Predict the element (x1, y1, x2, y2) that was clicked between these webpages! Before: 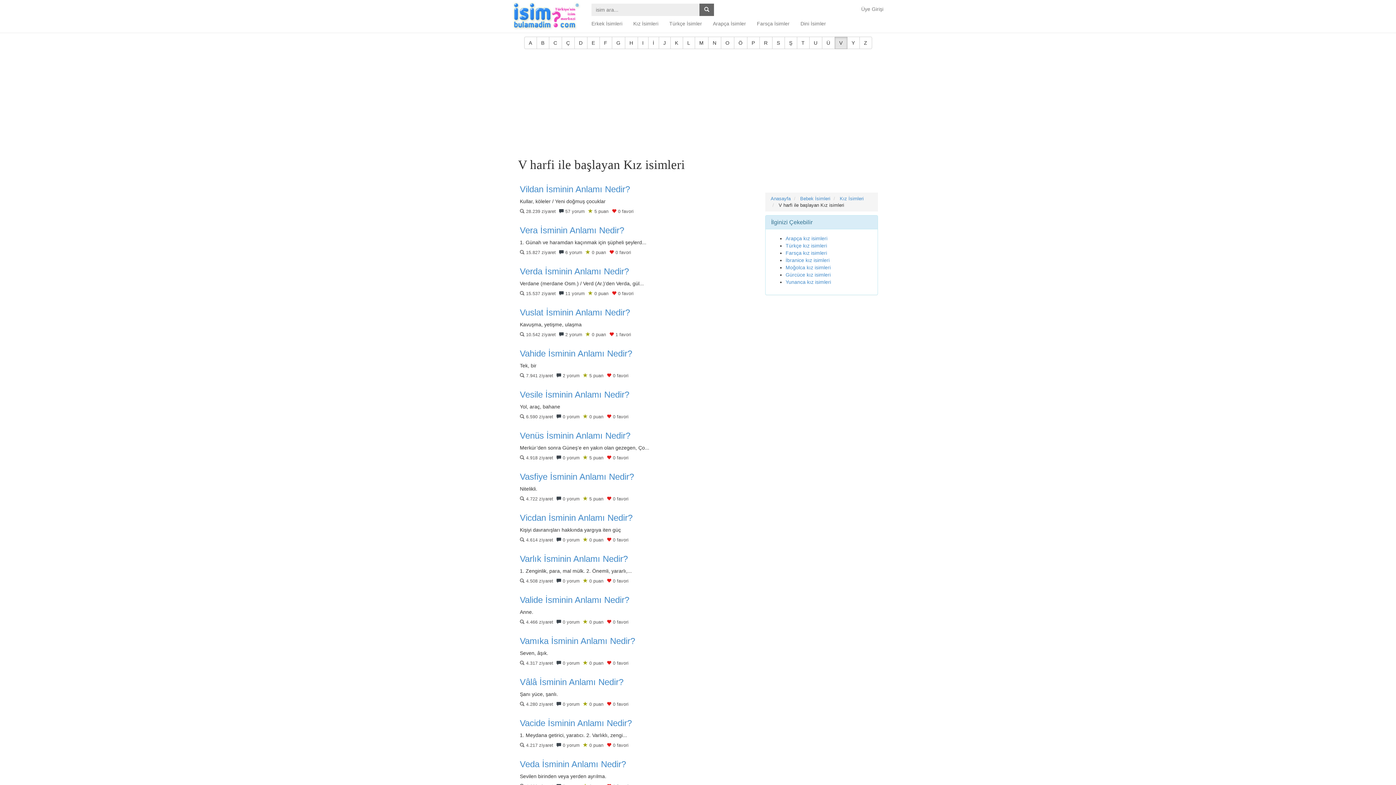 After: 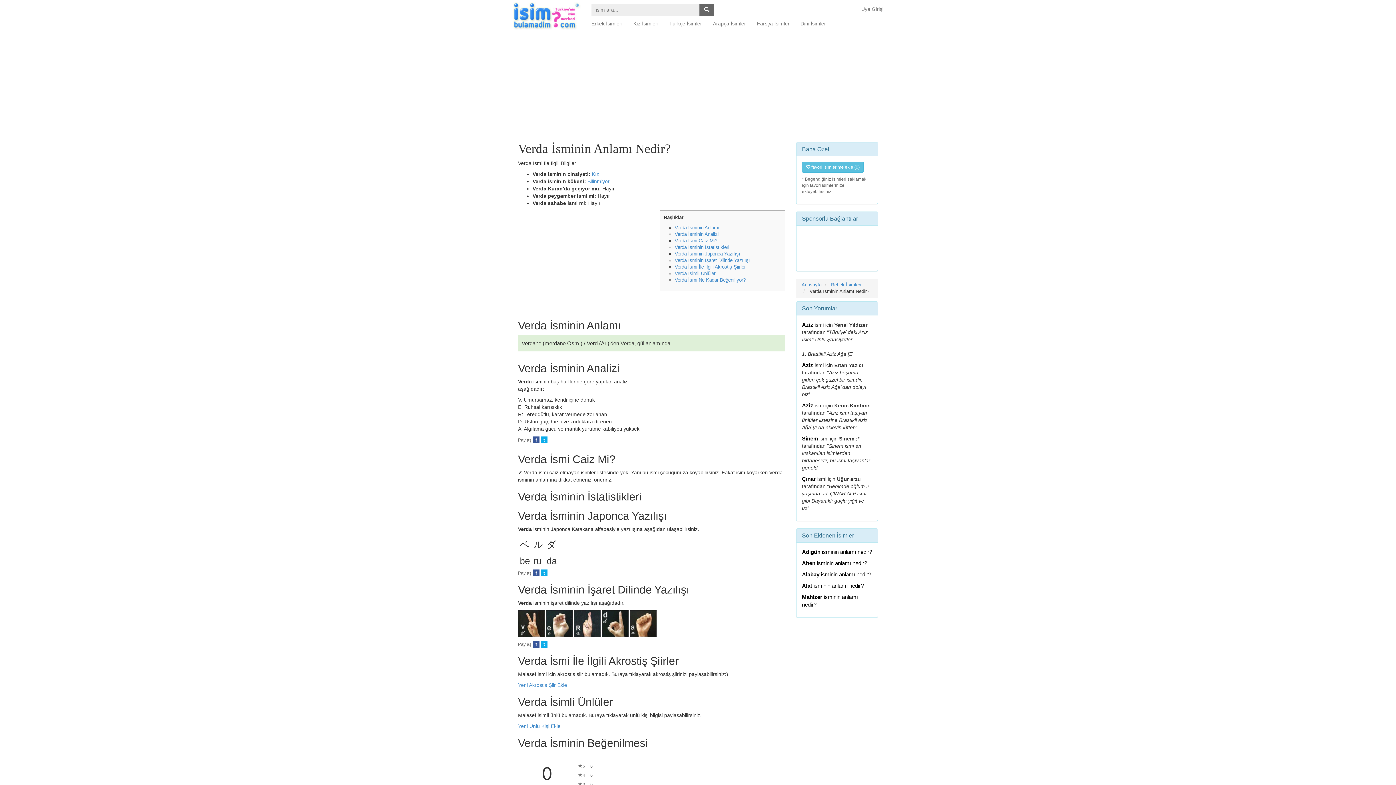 Action: bbox: (520, 266, 629, 276) label: Verda İsminin Anlamı Nedir?